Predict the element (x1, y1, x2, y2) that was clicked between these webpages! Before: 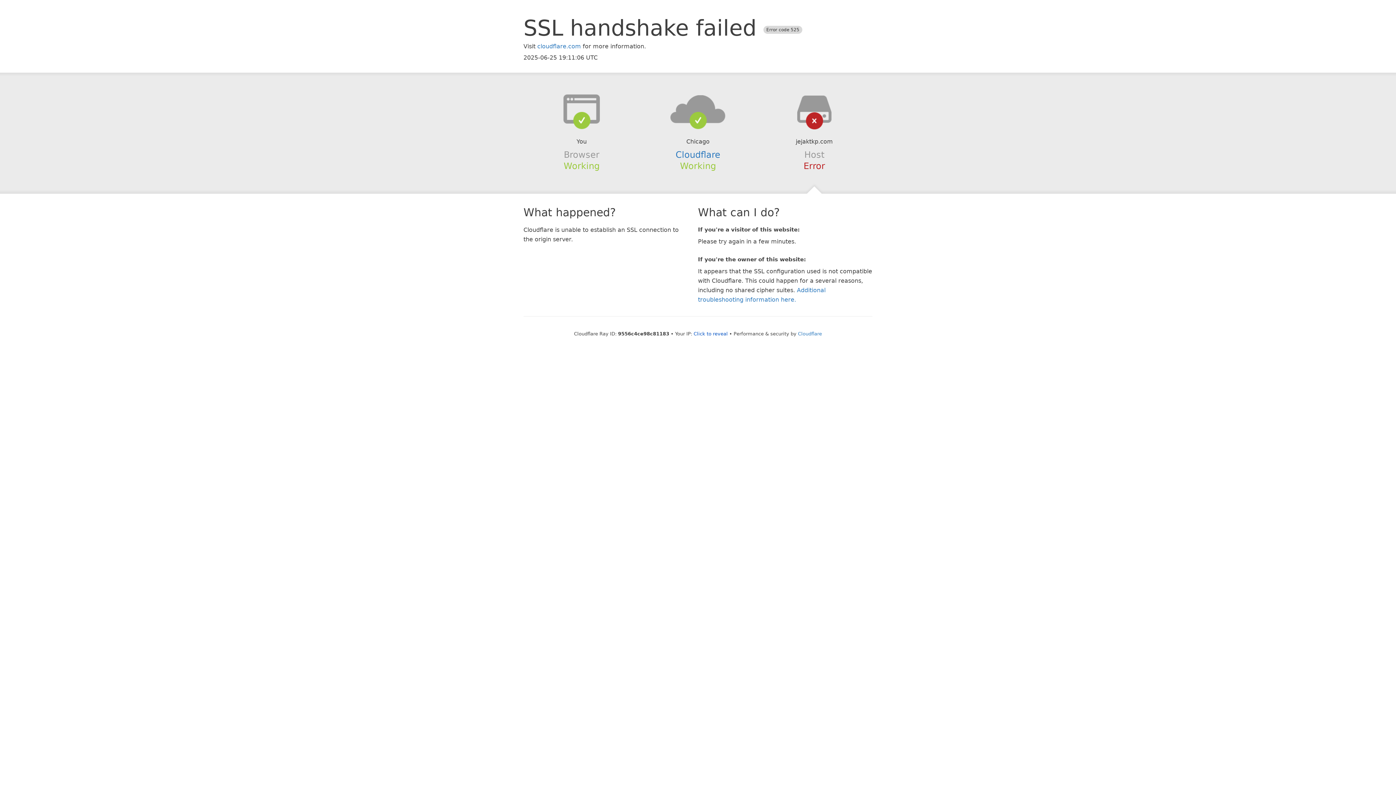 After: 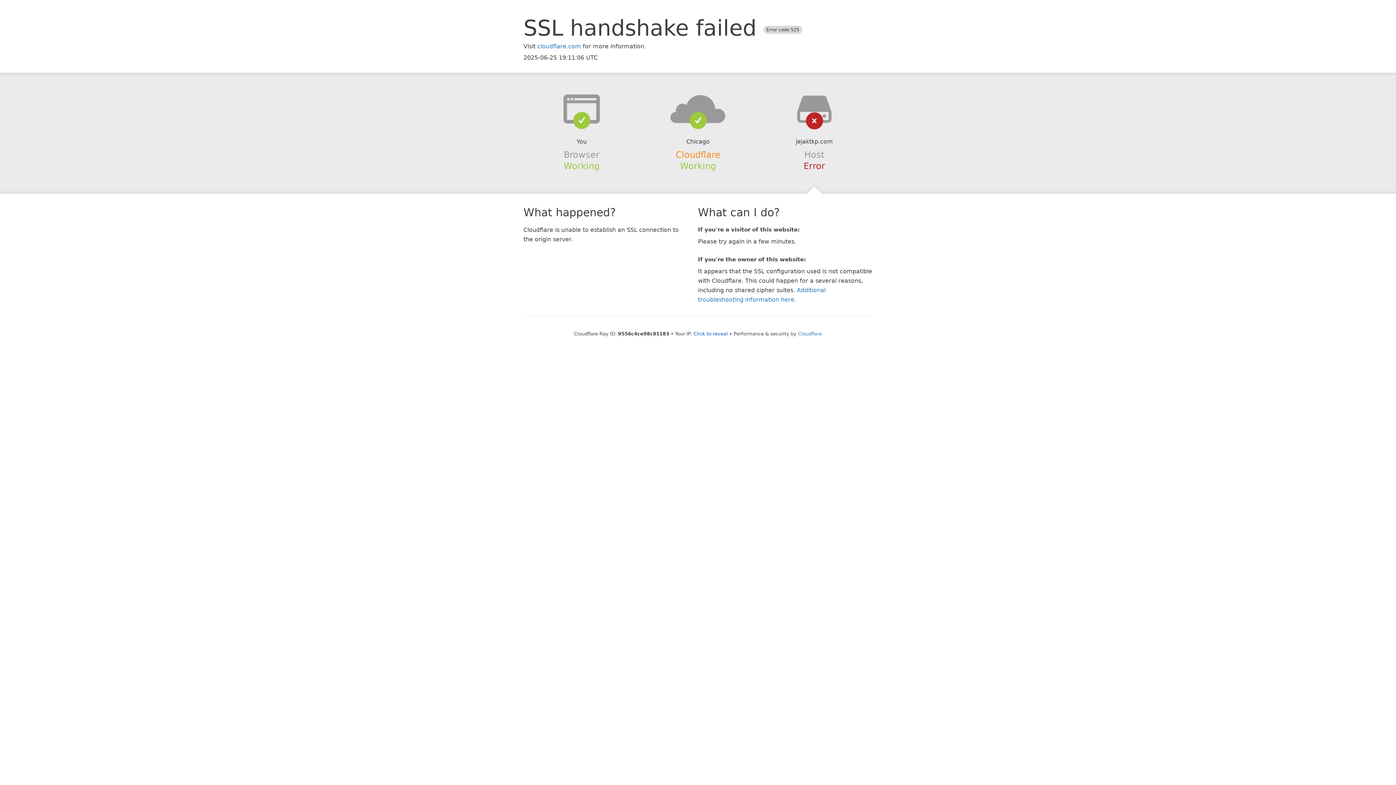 Action: bbox: (675, 149, 720, 159) label: Cloudflare